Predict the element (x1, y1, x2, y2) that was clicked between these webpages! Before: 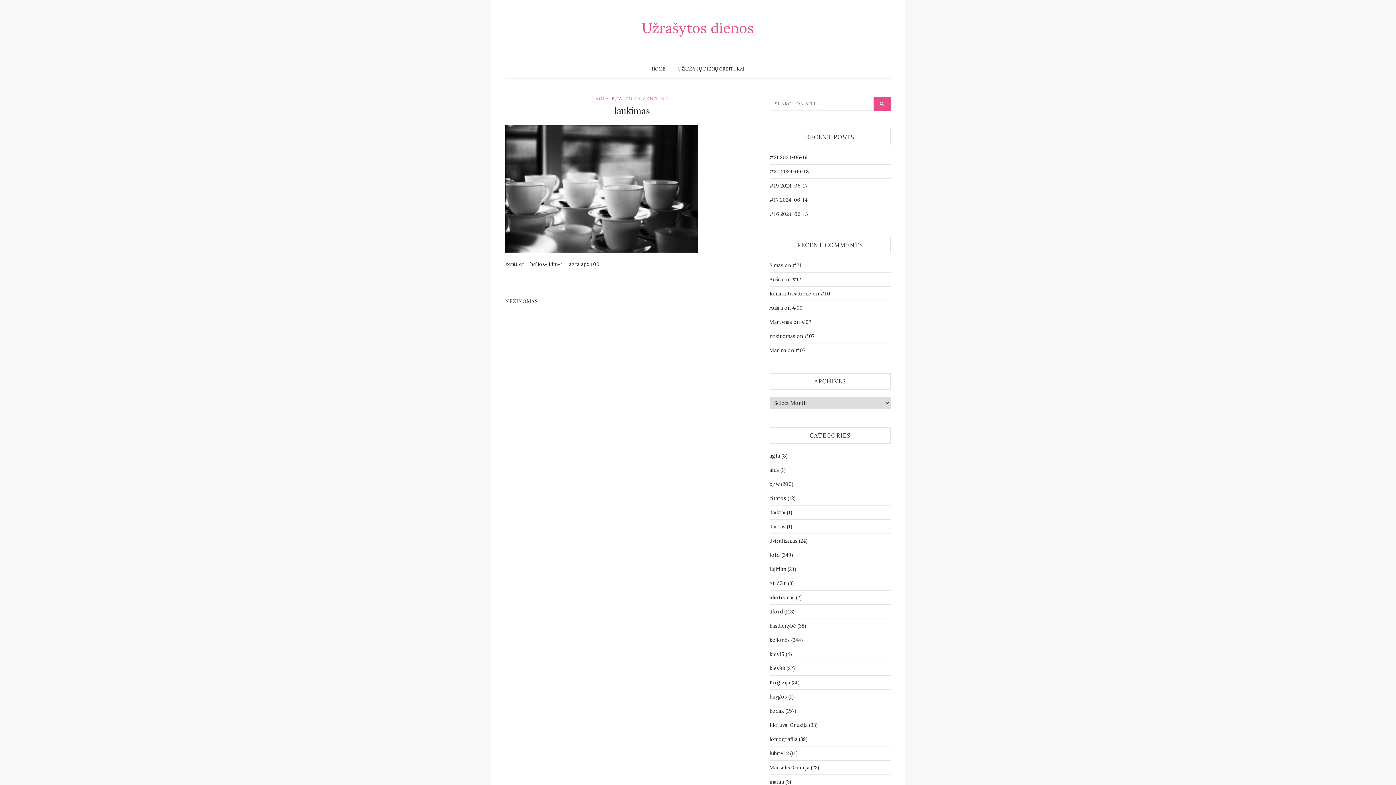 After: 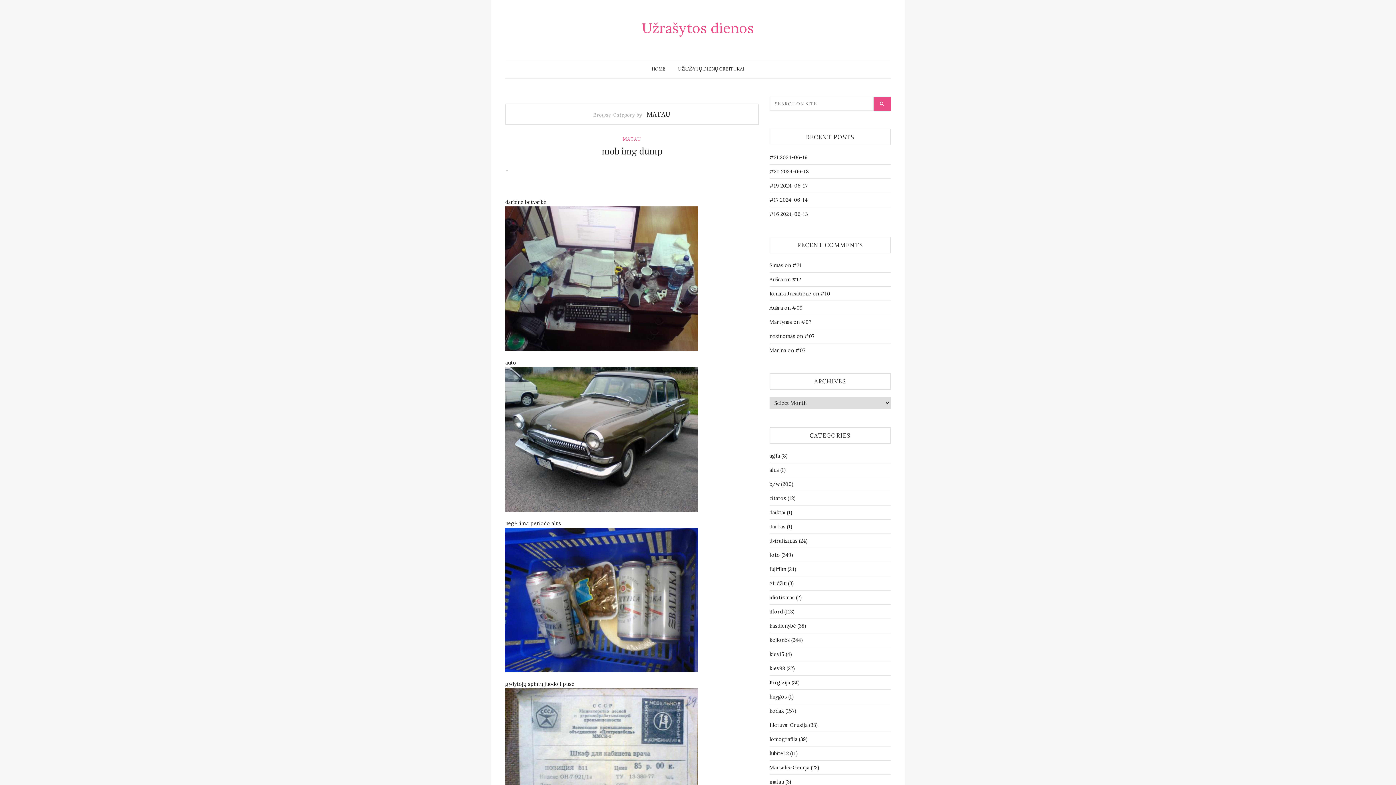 Action: bbox: (769, 778, 784, 785) label: matau